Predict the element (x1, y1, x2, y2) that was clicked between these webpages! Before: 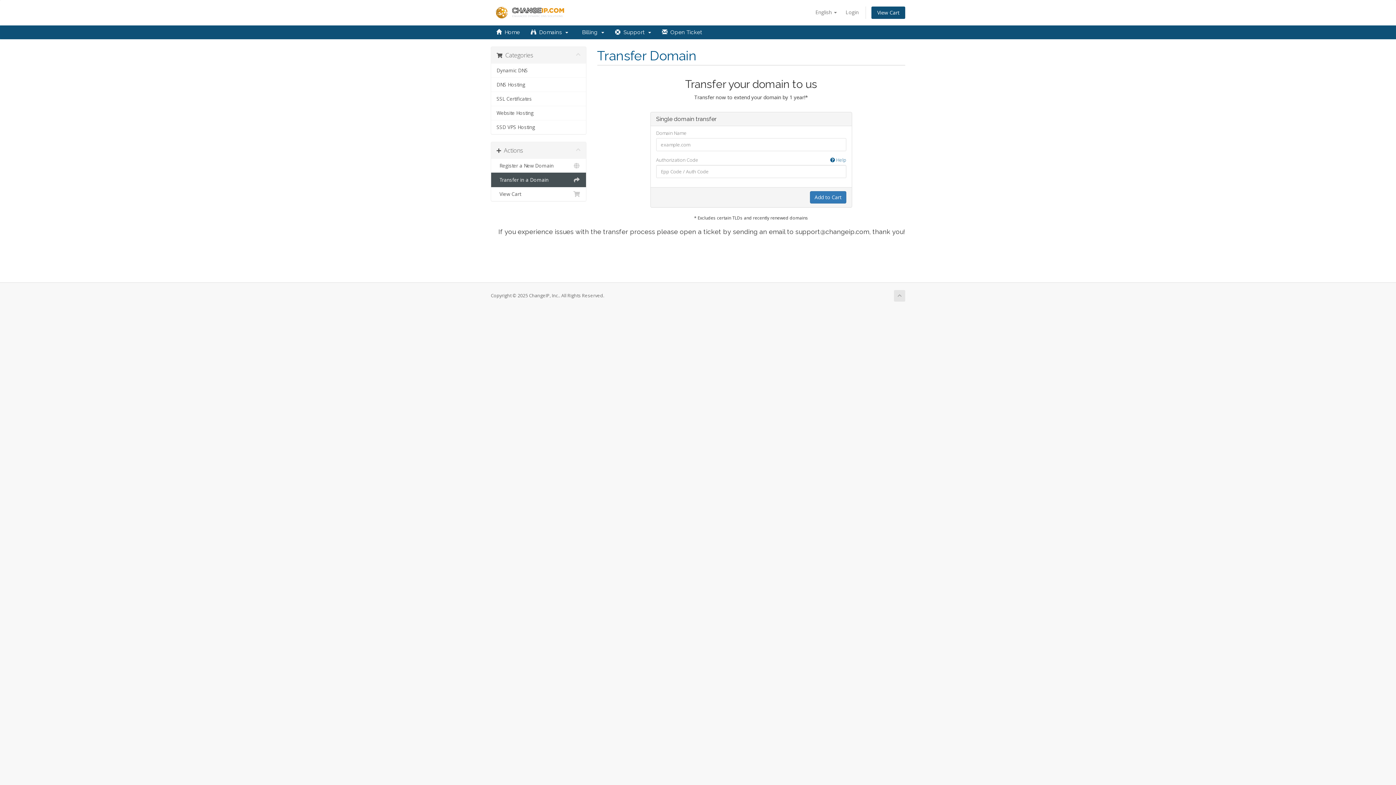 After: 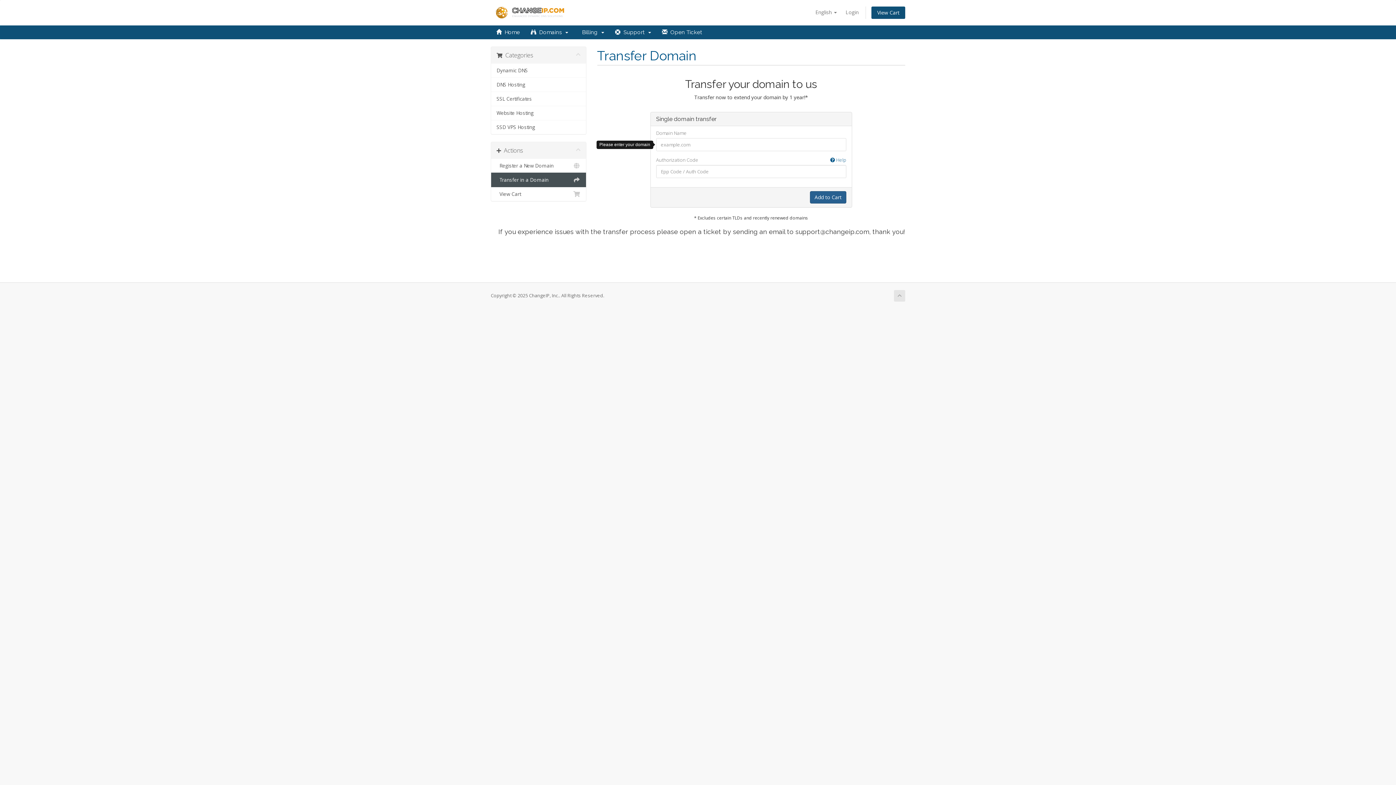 Action: bbox: (810, 191, 846, 203) label: Add to Cart